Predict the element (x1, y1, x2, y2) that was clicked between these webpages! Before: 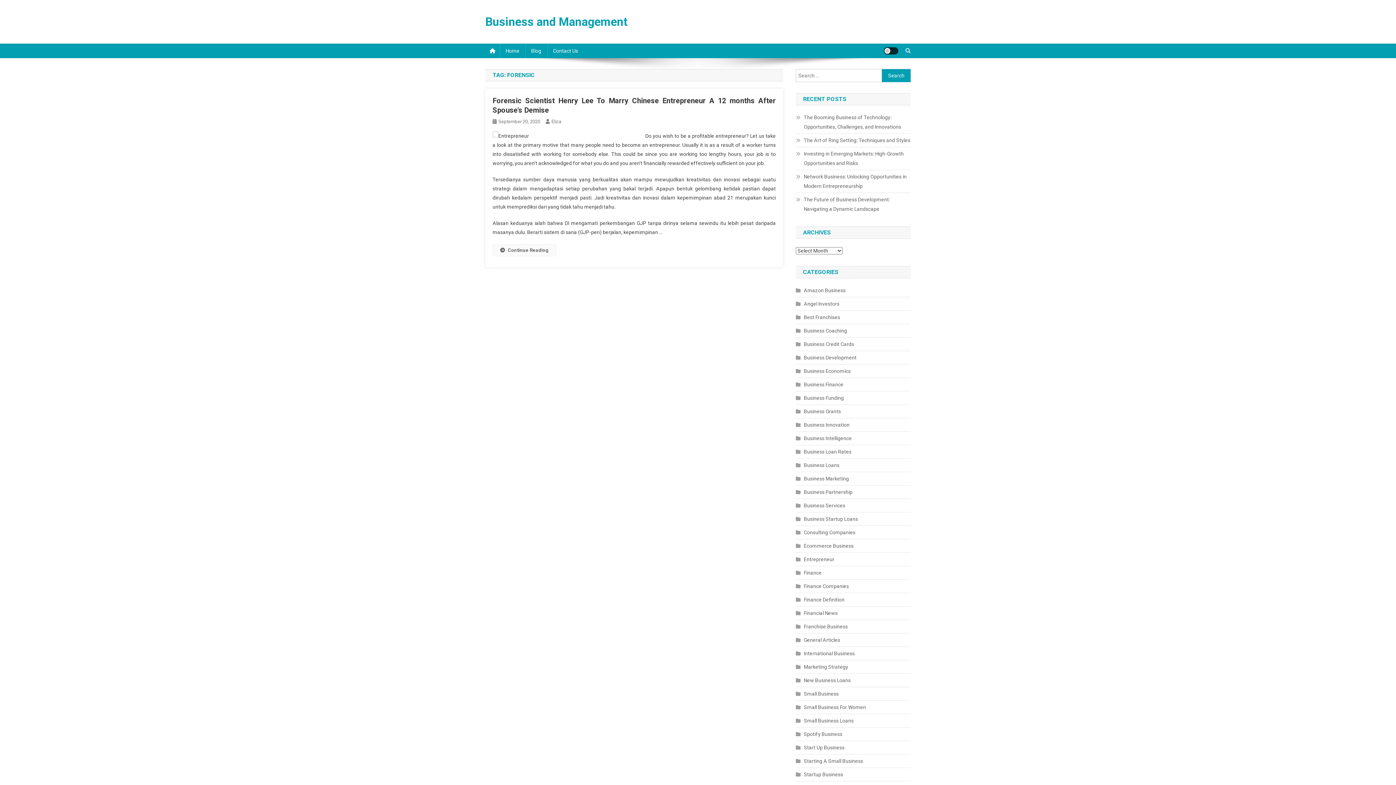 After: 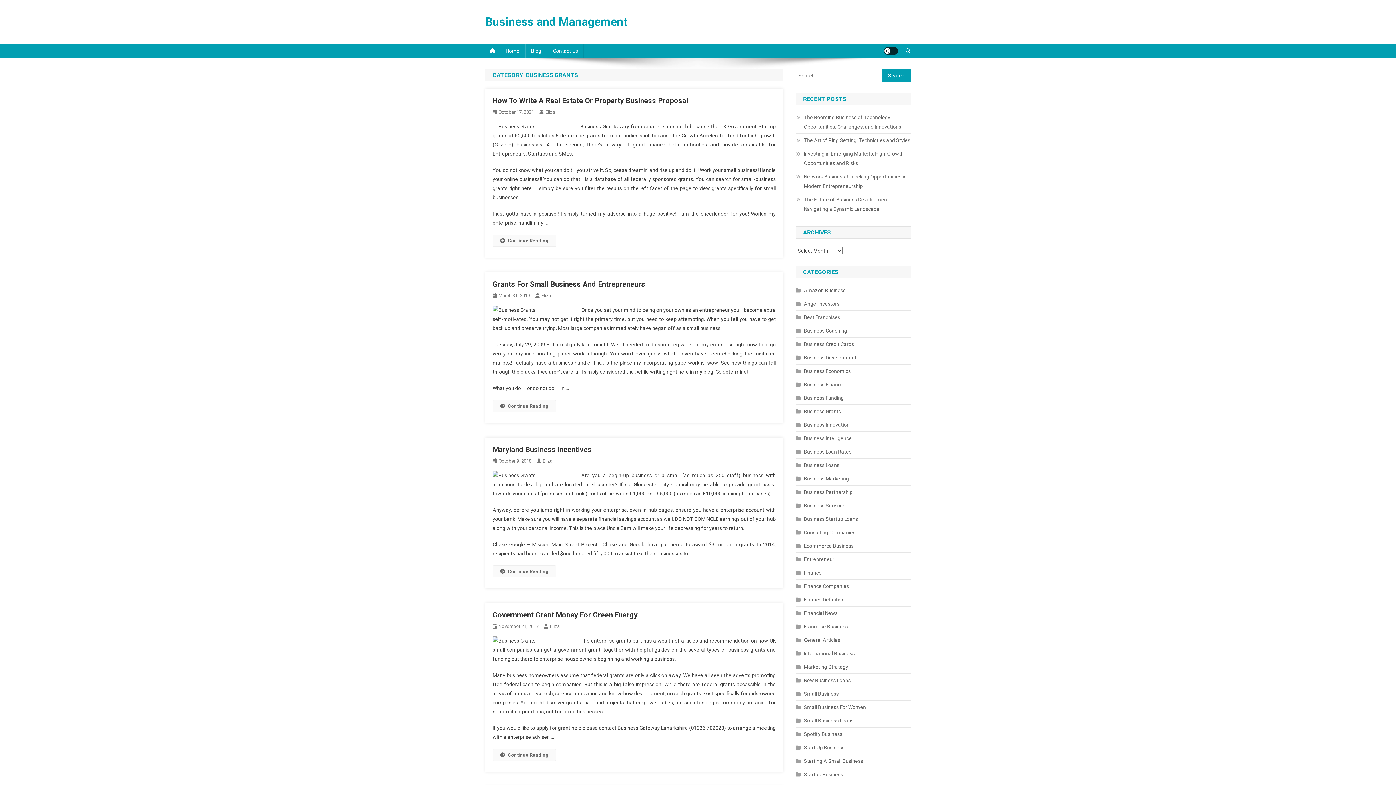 Action: label: Business Grants bbox: (796, 406, 841, 416)